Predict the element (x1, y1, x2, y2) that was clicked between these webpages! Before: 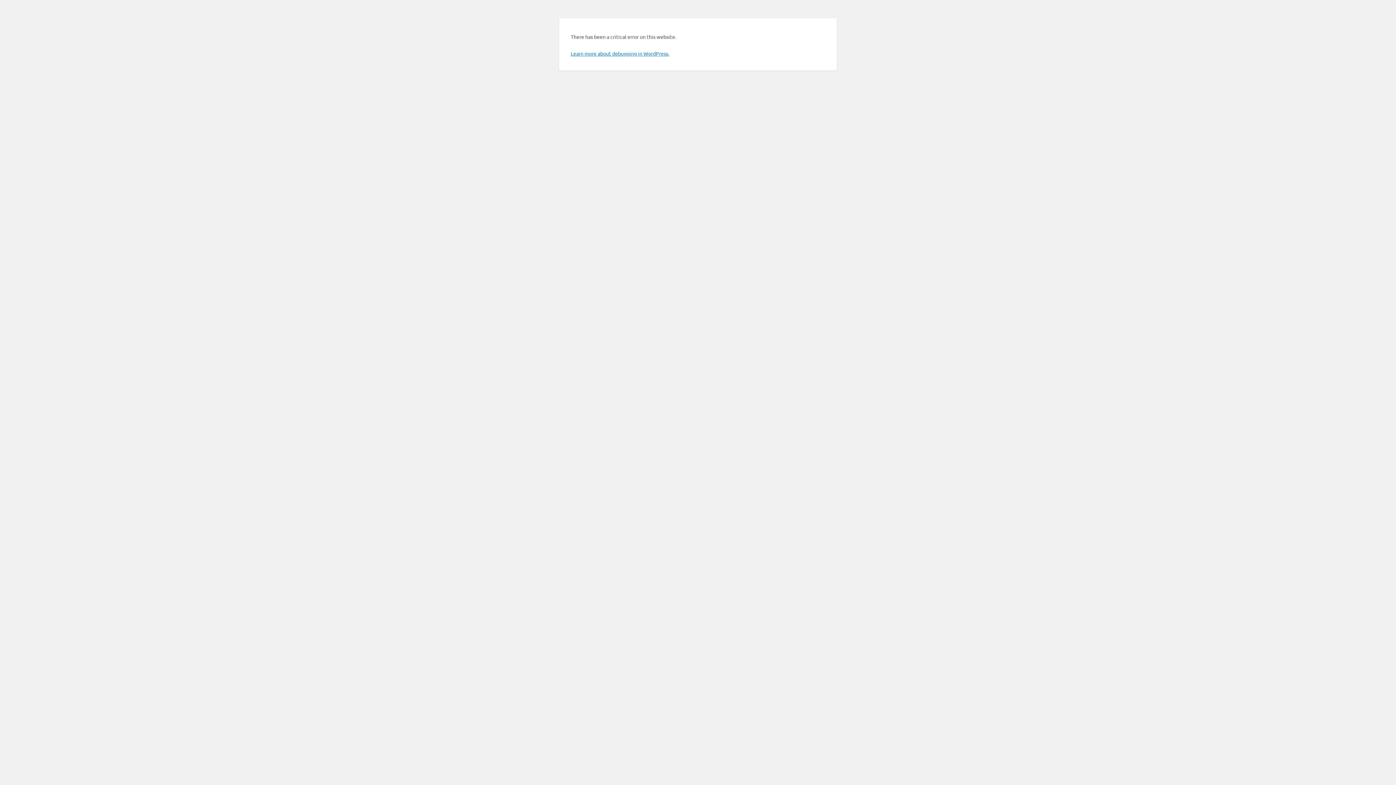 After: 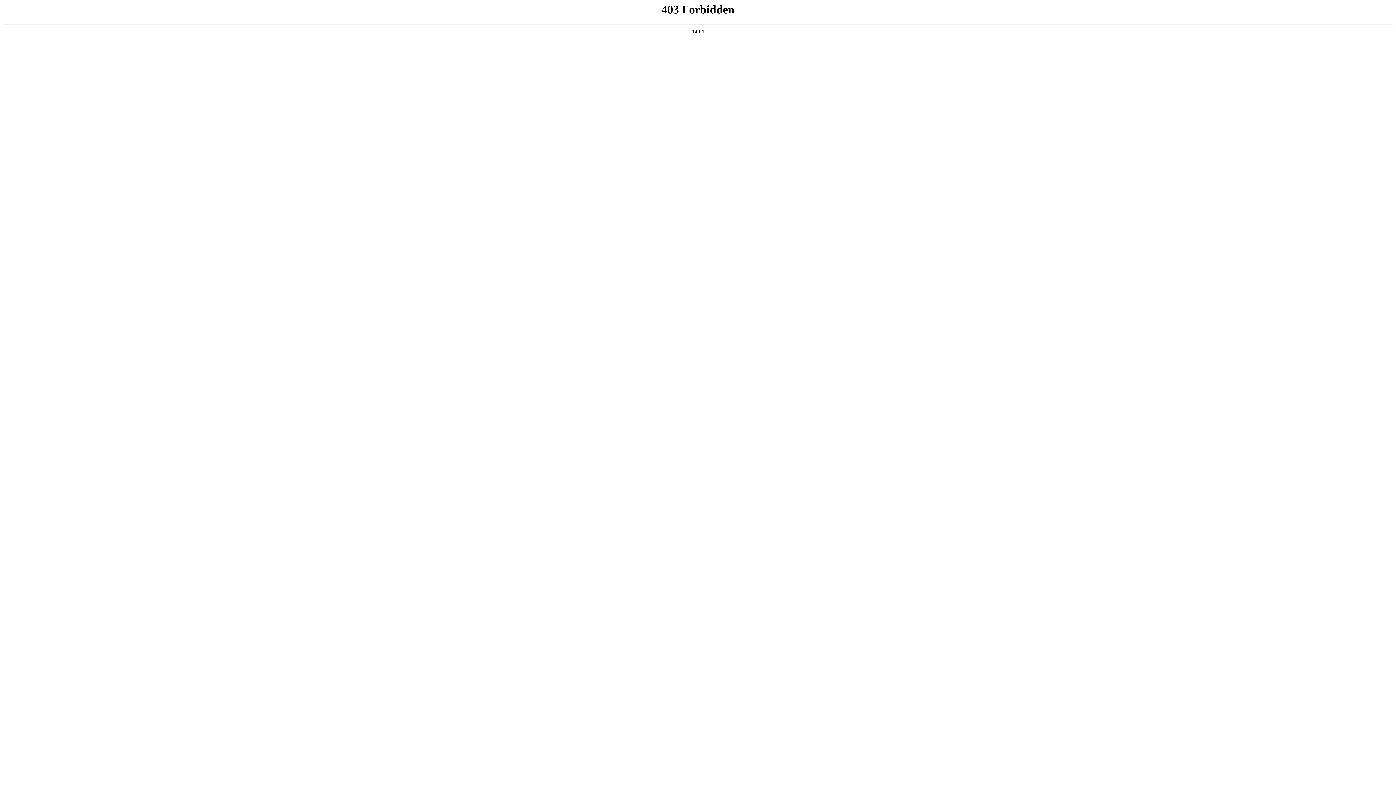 Action: label: Learn more about debugging in WordPress. bbox: (570, 50, 669, 56)